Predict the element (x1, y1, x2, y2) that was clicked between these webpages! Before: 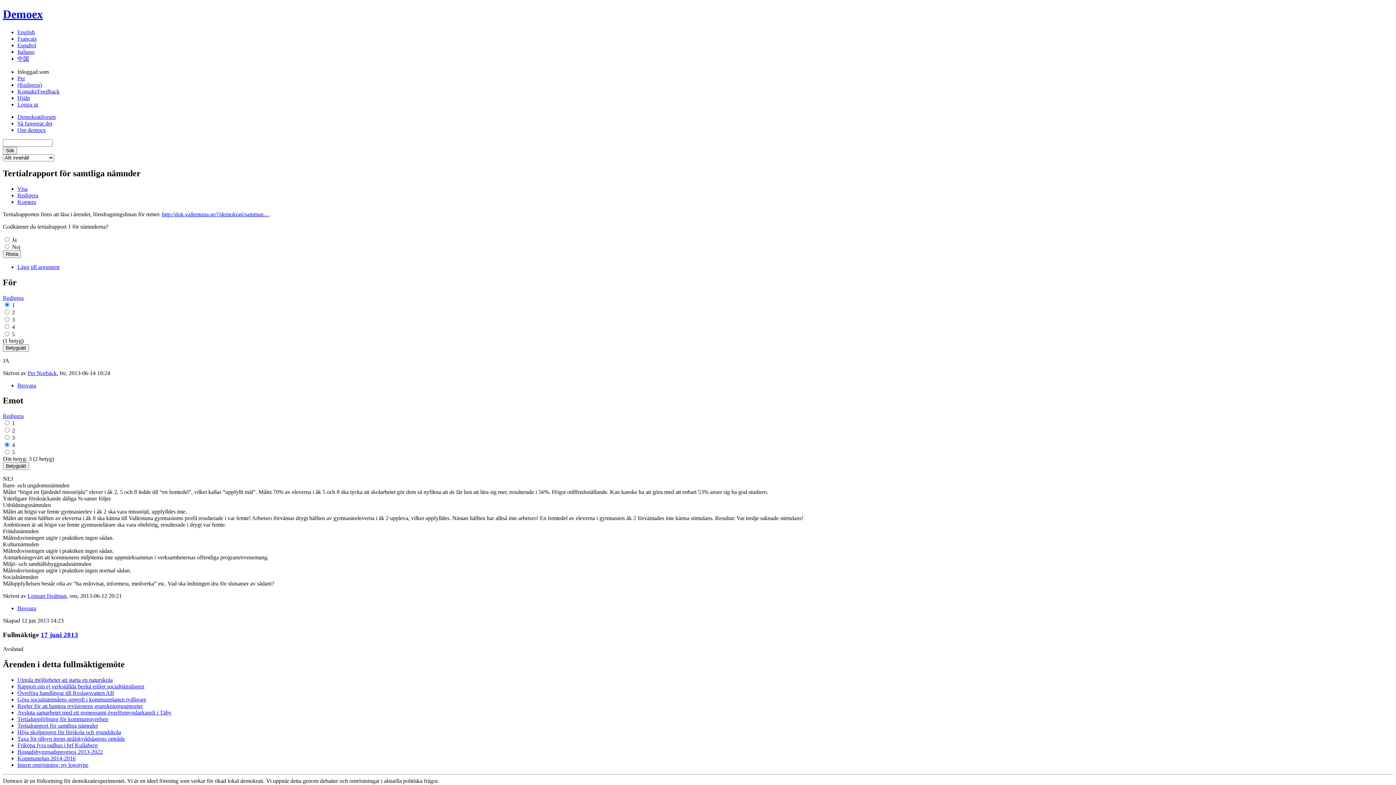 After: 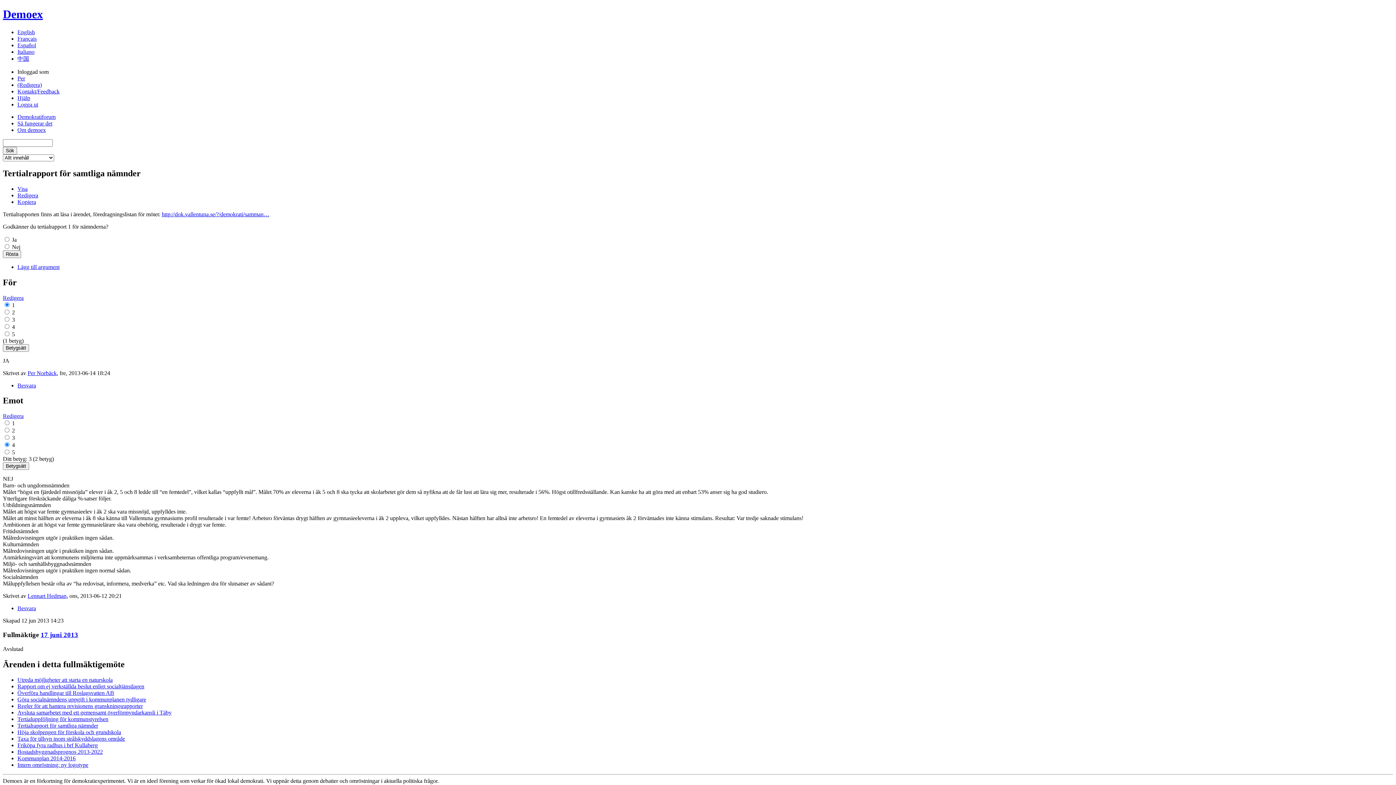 Action: bbox: (17, 185, 27, 191) label: Visa